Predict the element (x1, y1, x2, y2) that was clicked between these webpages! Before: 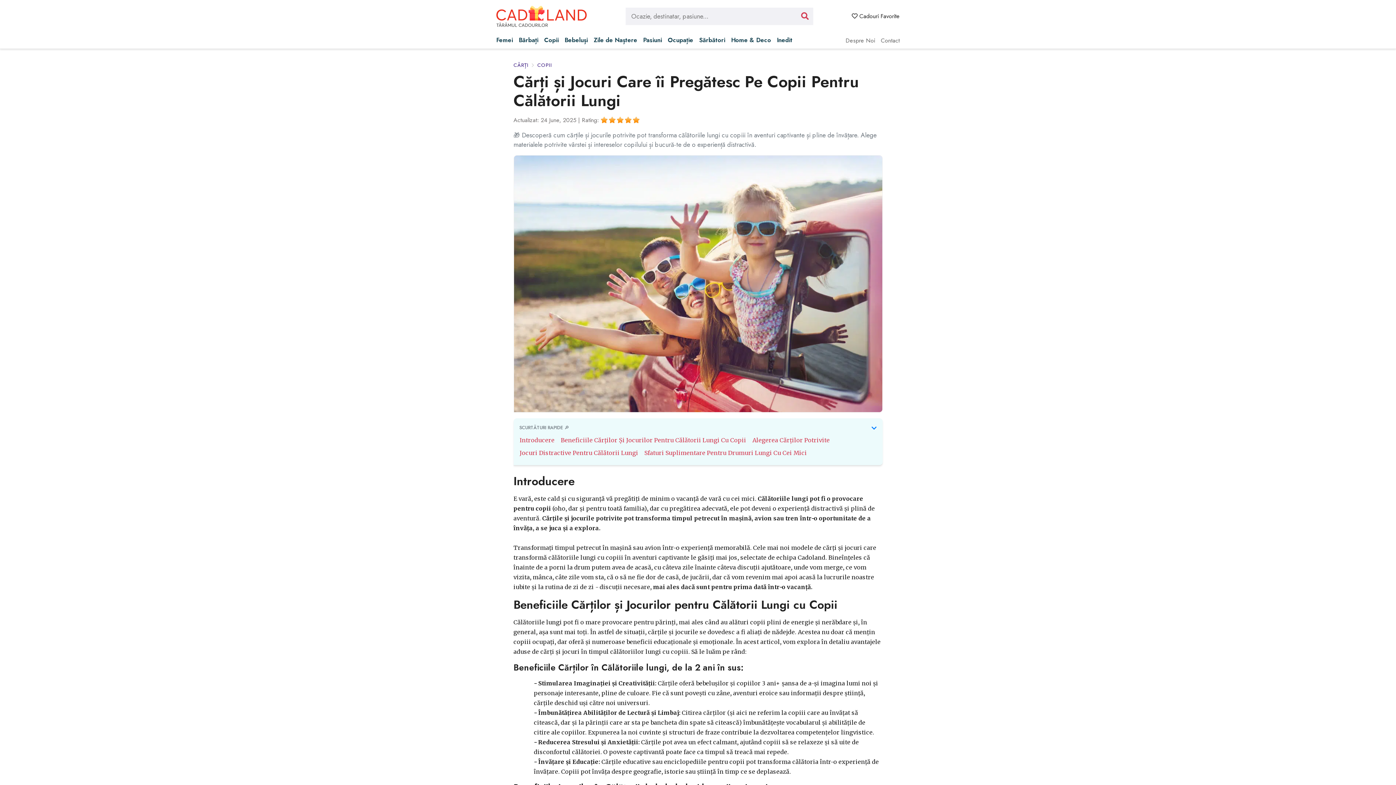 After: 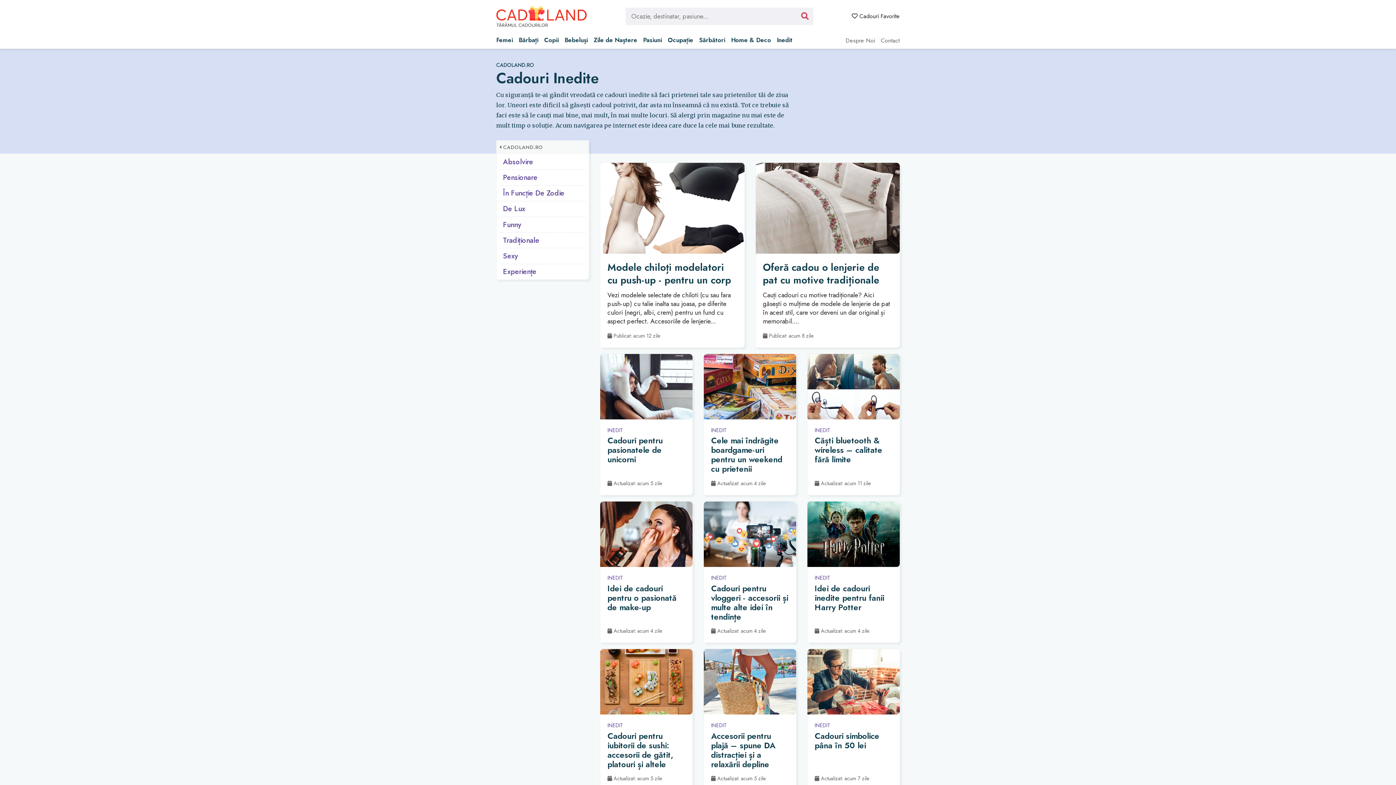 Action: bbox: (774, 32, 795, 48) label: Inedit